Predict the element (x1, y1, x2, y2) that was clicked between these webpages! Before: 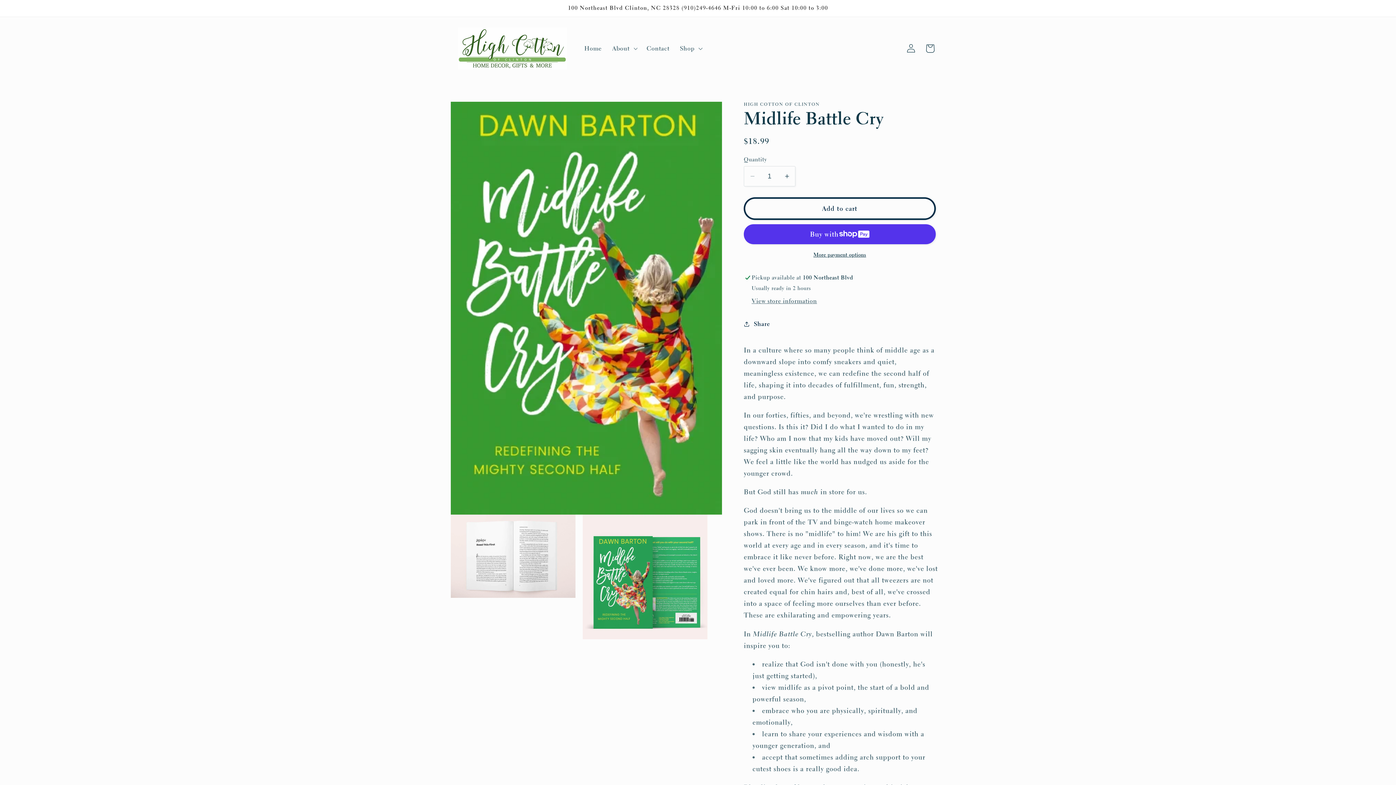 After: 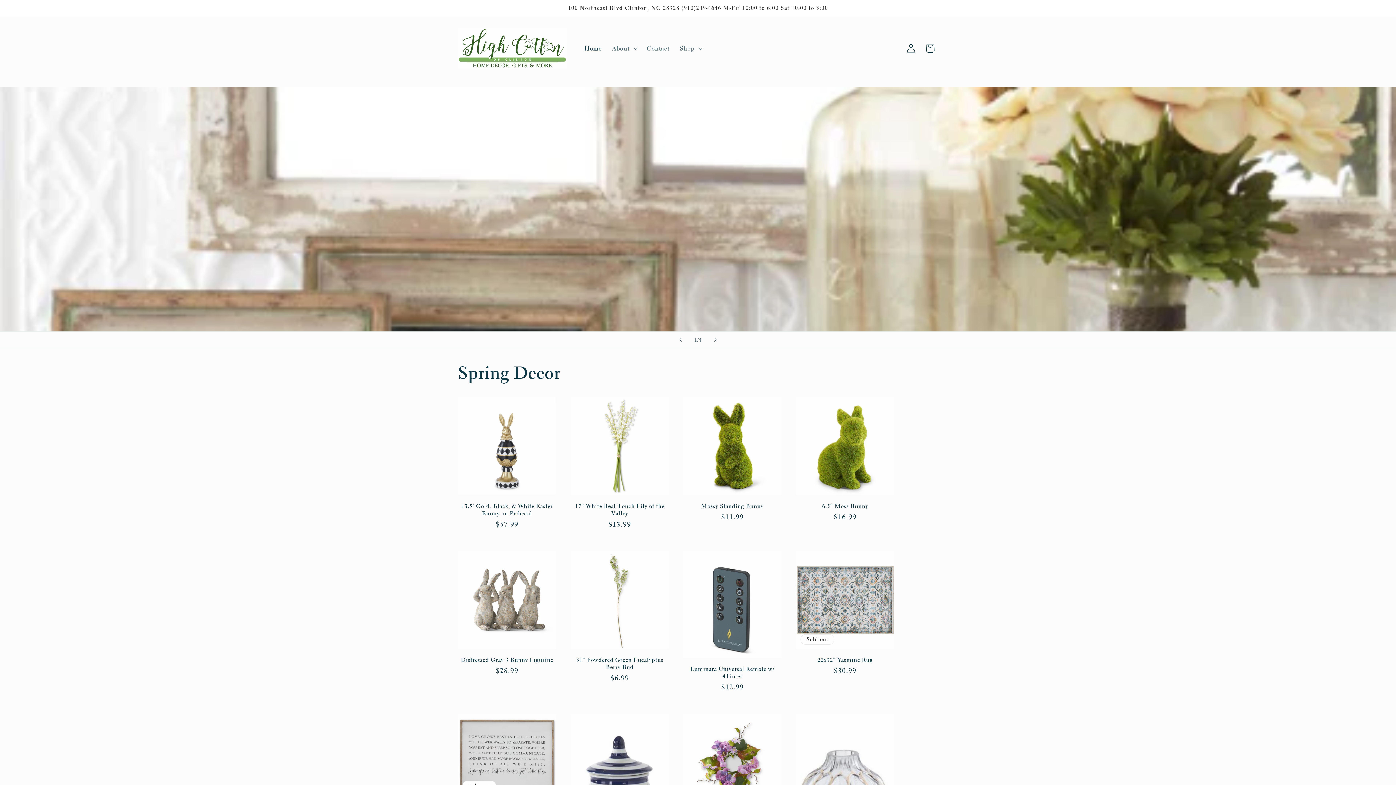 Action: bbox: (454, 24, 570, 72)